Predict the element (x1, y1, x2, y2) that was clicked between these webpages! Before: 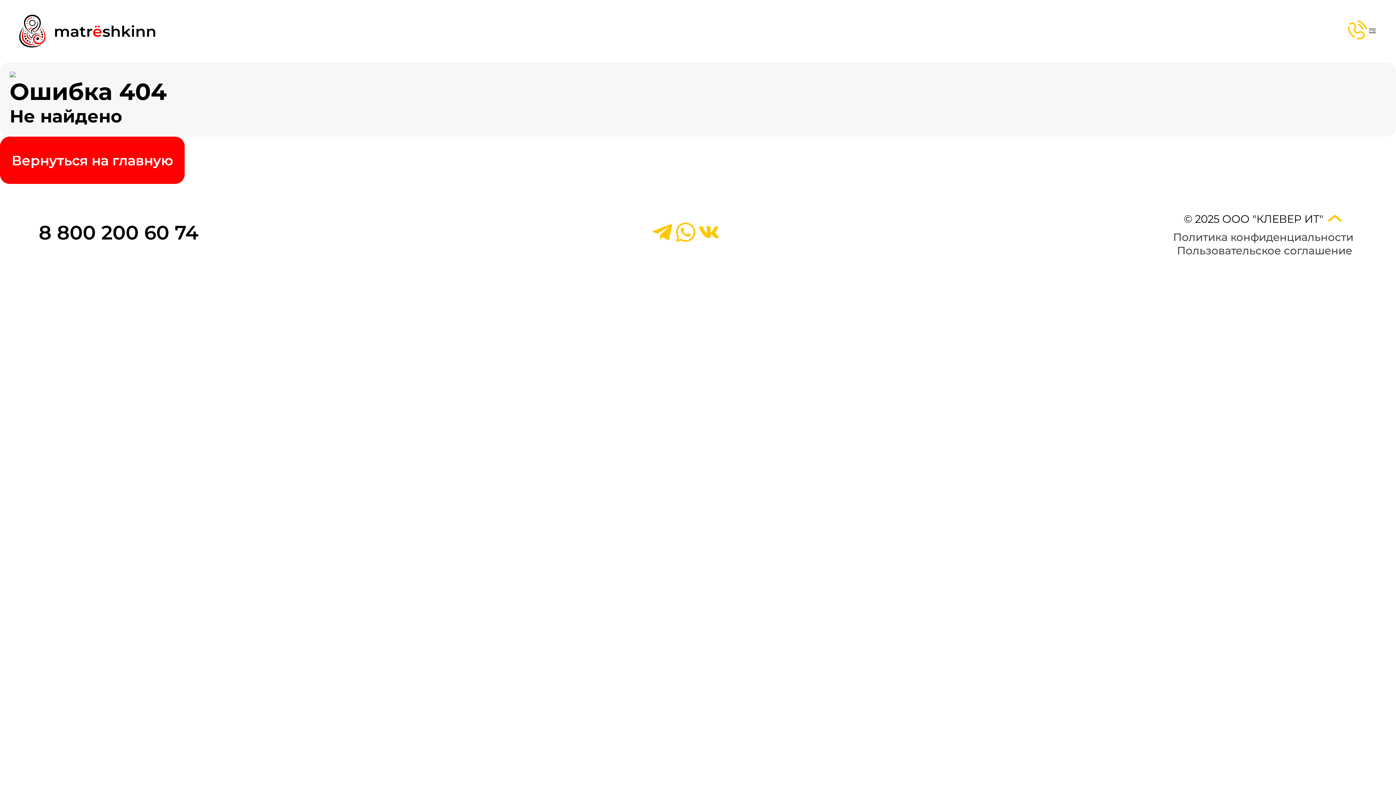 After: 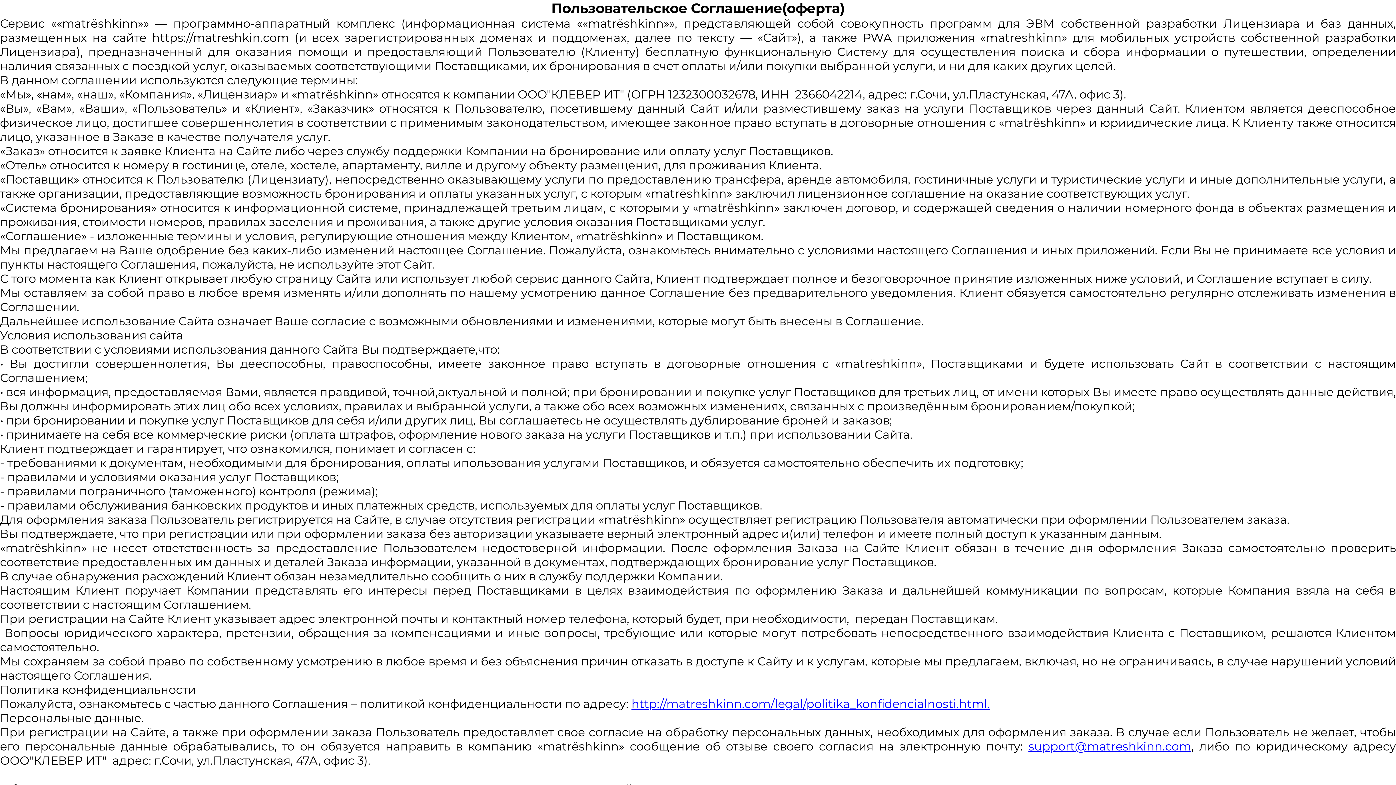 Action: label: Пользовательское соглашение bbox: (1177, 244, 1353, 257)